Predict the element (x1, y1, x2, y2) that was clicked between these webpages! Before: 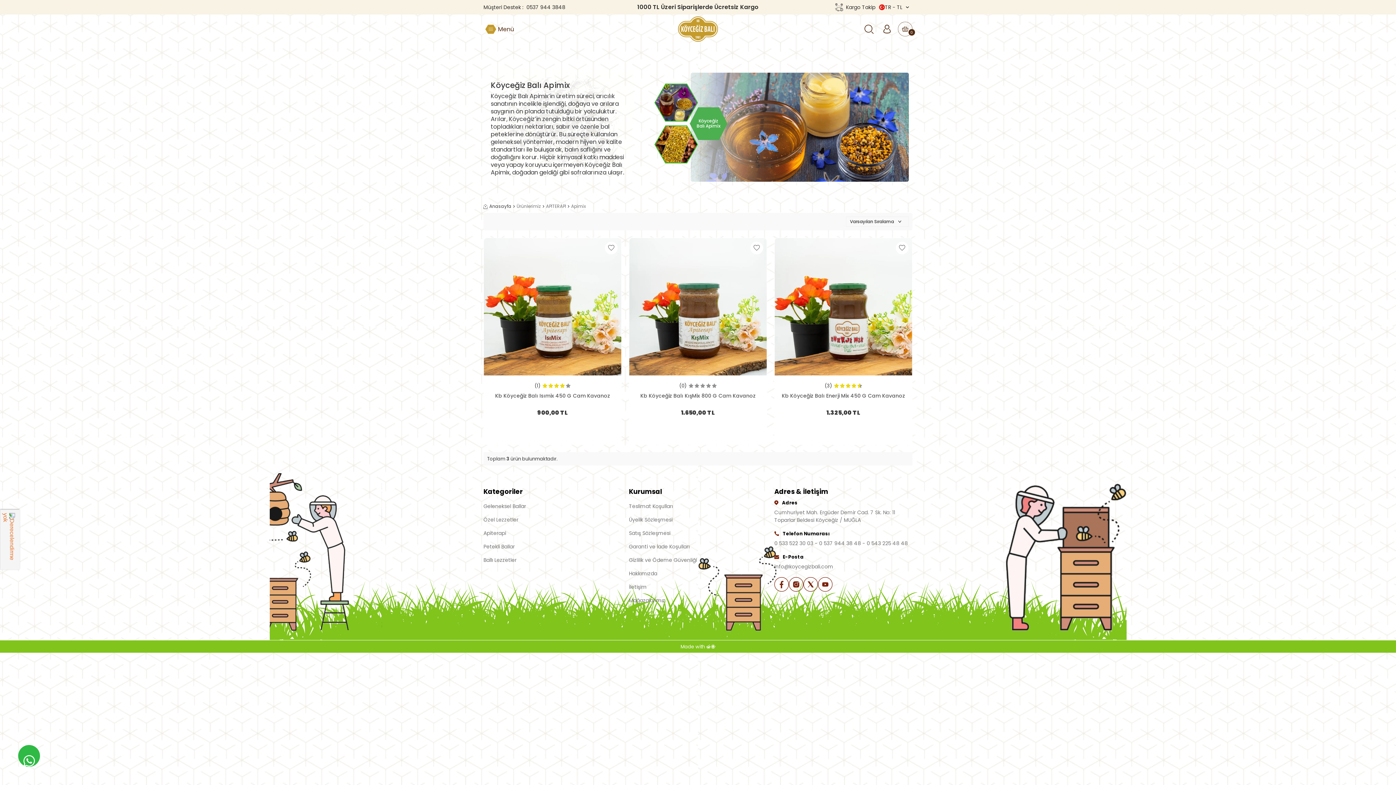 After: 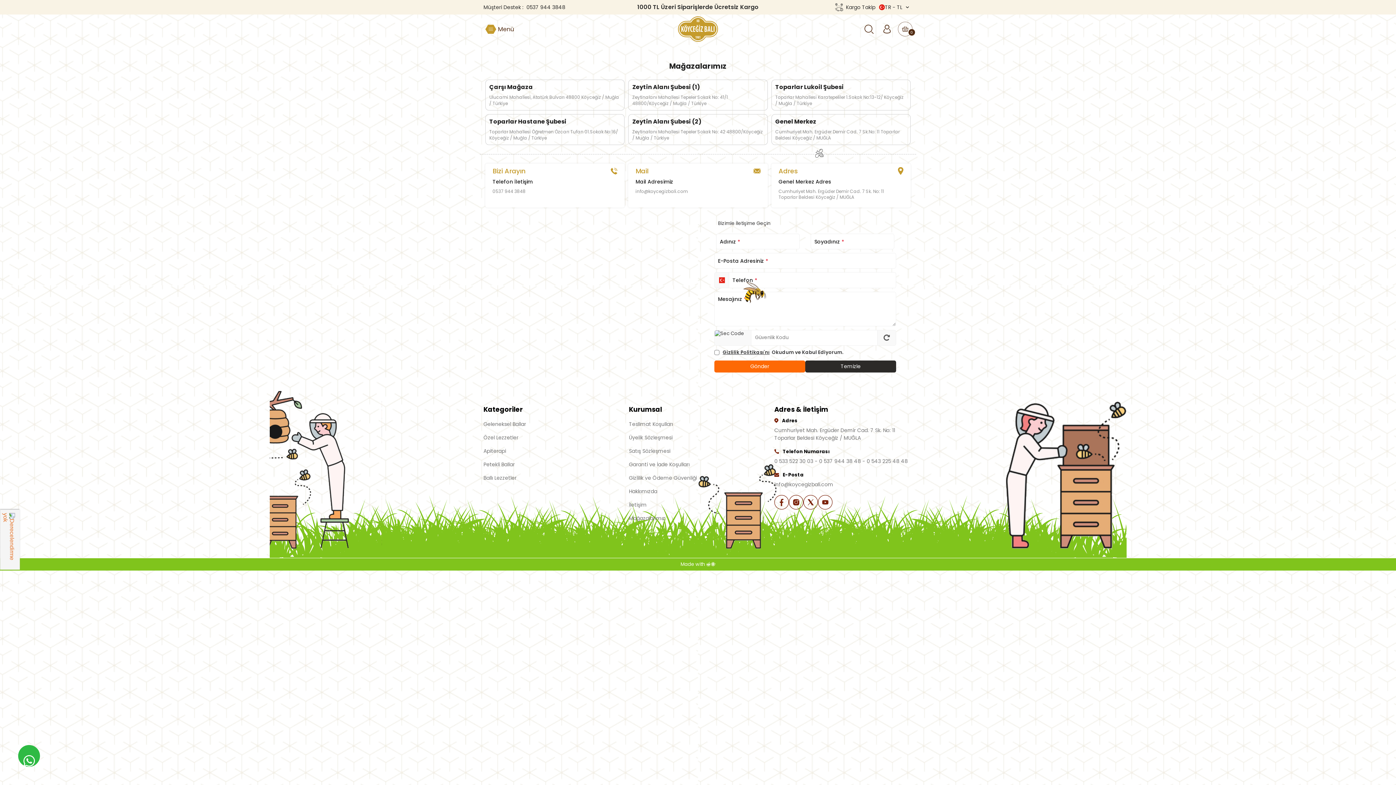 Action: label: Mağazalarımız bbox: (629, 594, 767, 607)